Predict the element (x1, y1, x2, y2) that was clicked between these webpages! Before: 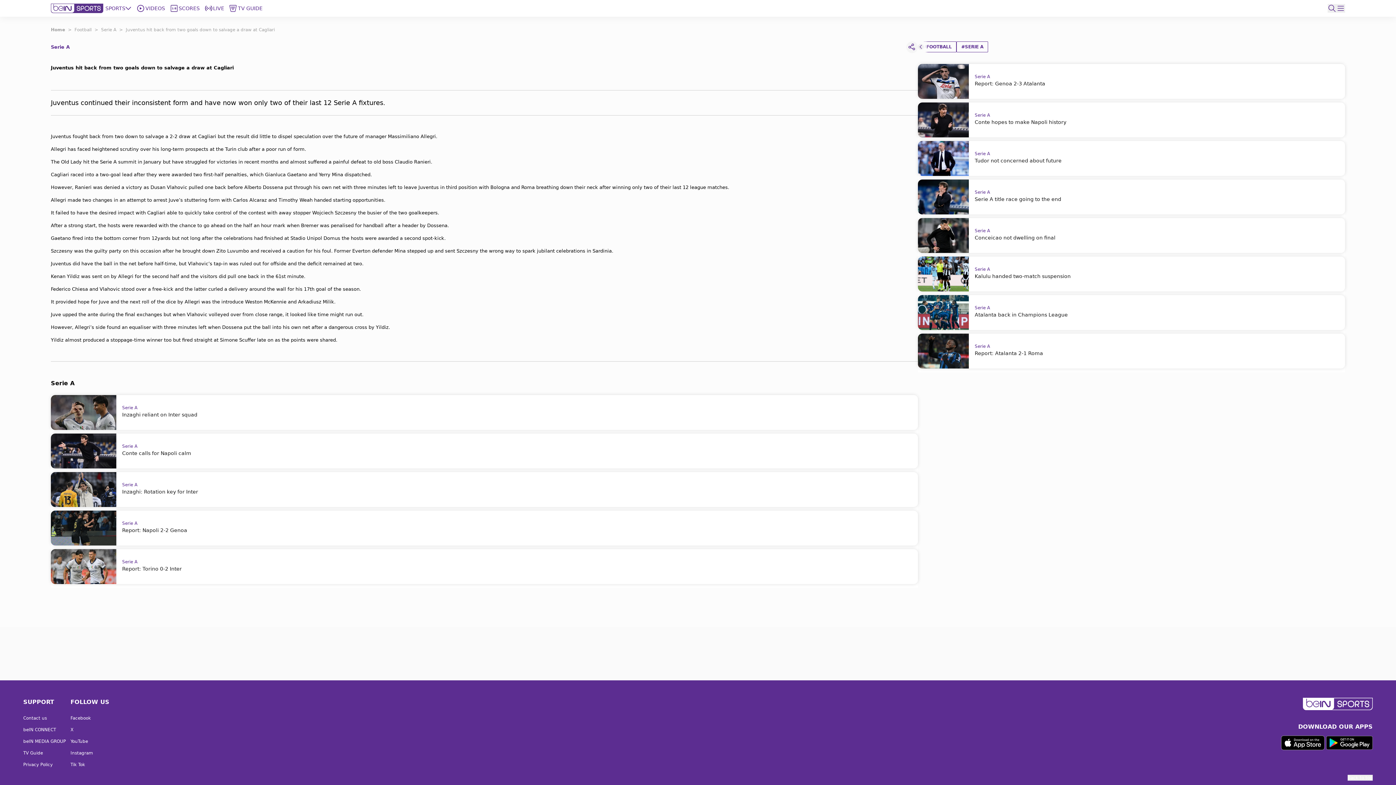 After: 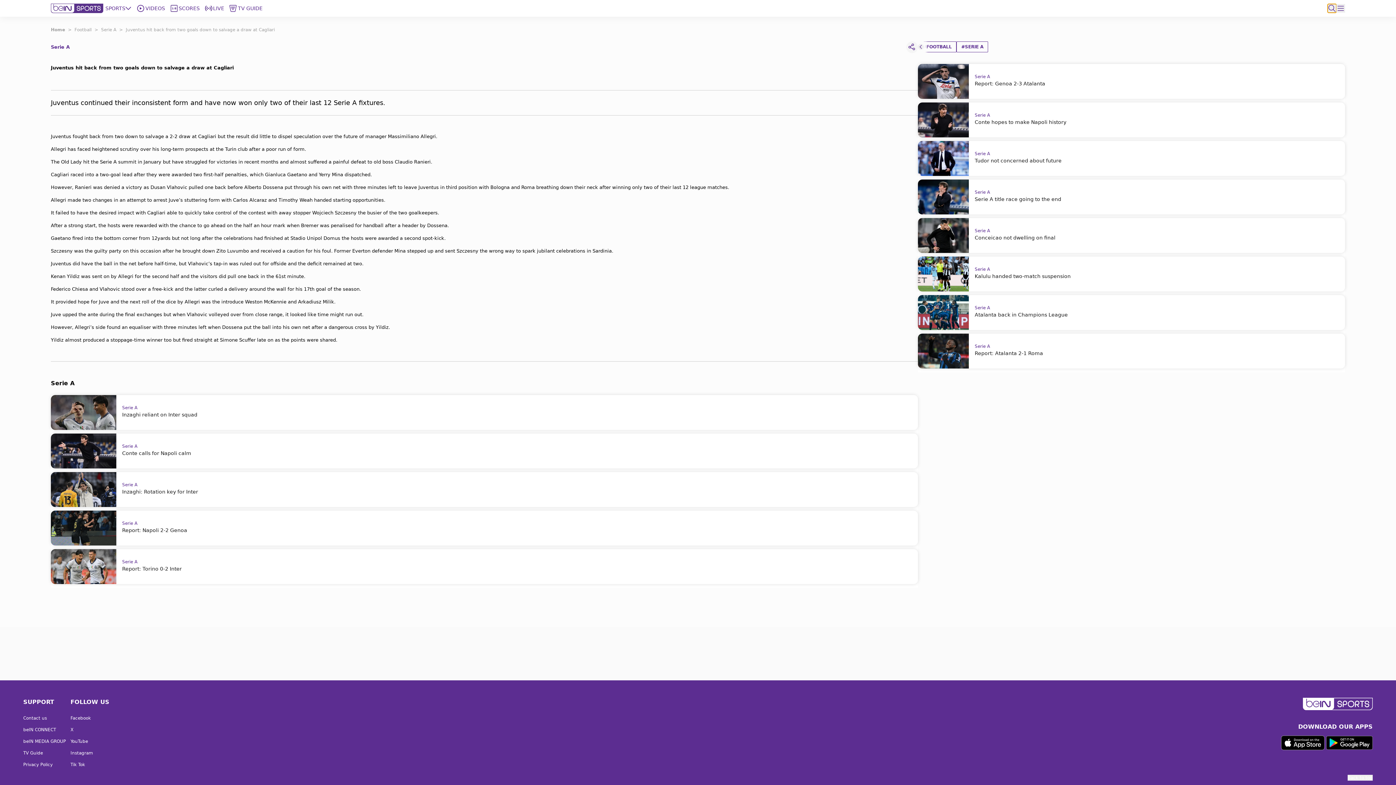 Action: bbox: (1328, 4, 1336, 12)